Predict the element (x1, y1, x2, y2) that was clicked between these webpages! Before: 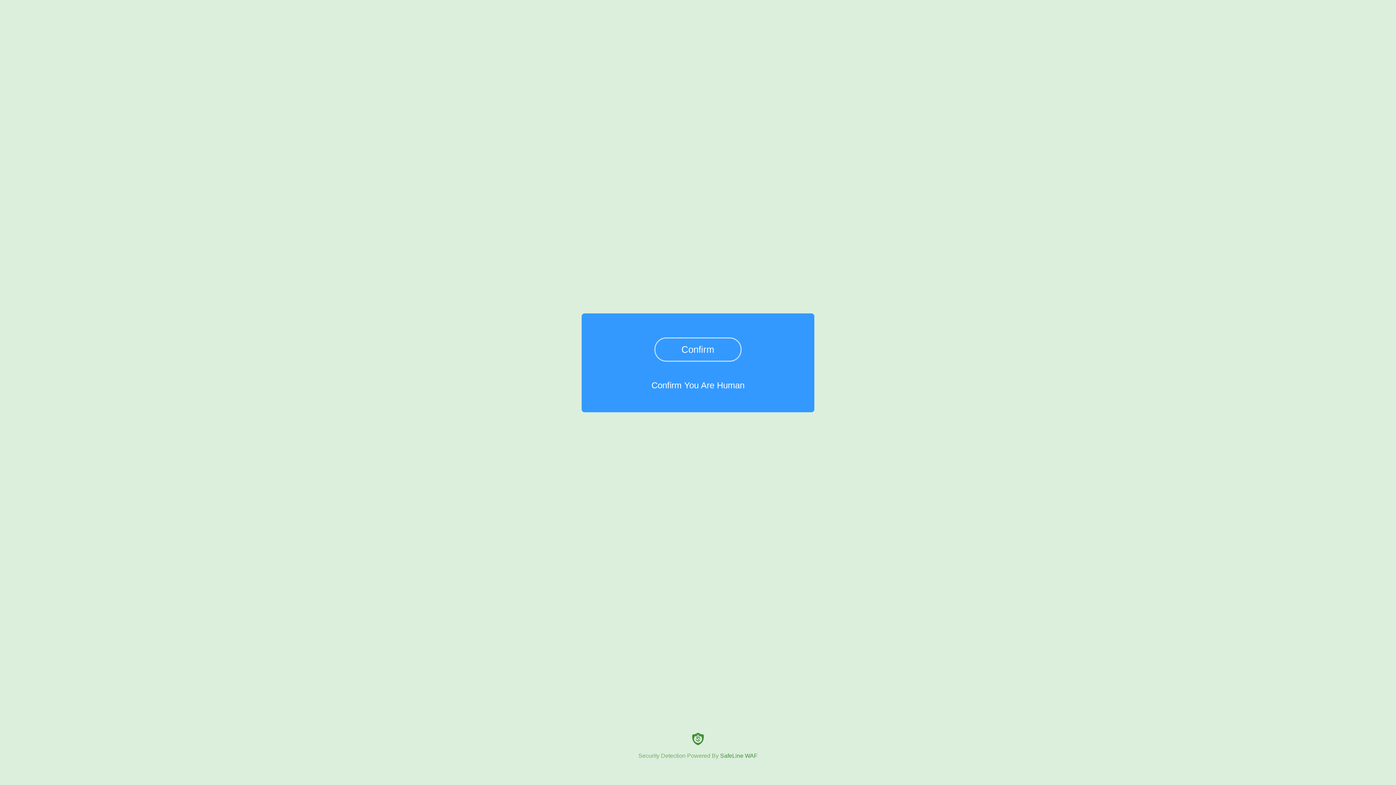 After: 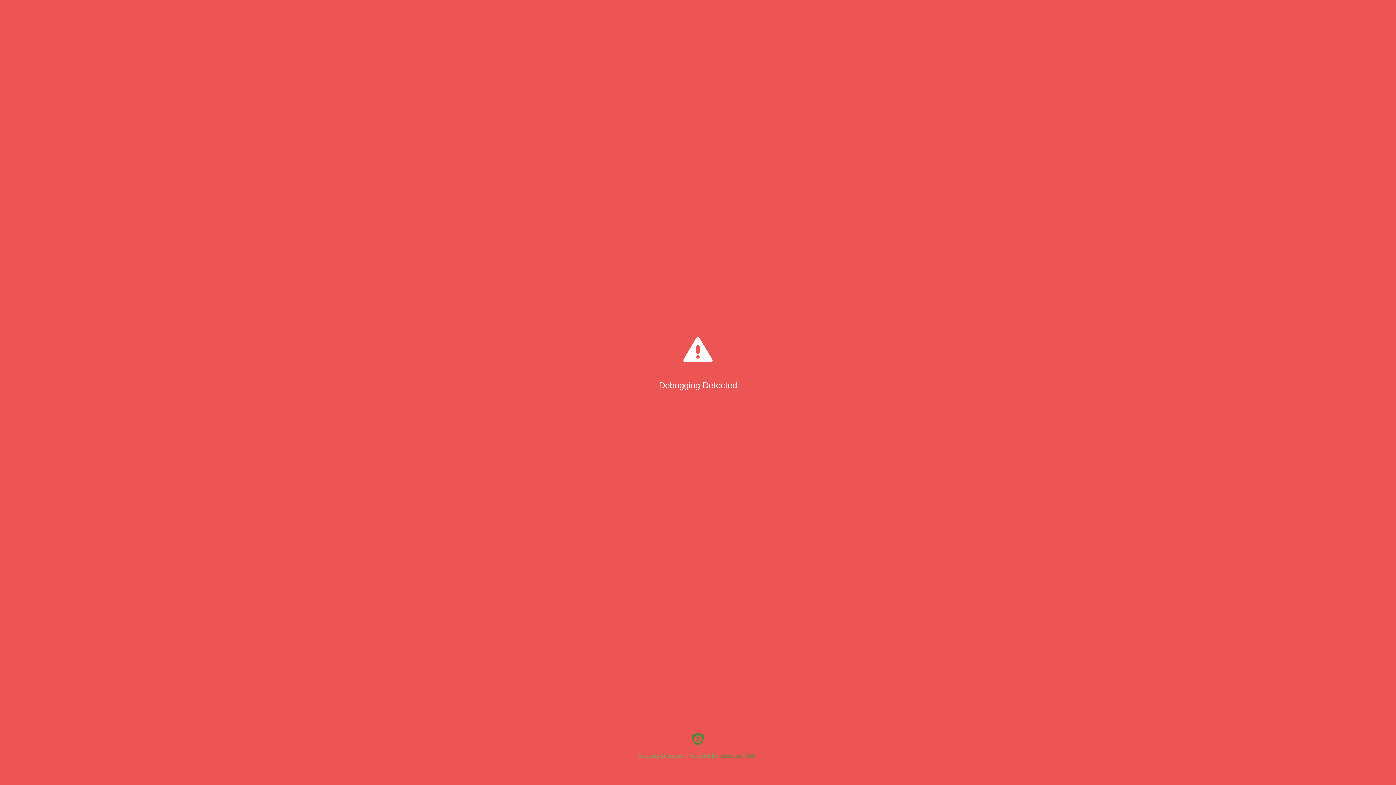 Action: label: Confirm bbox: (654, 337, 741, 361)